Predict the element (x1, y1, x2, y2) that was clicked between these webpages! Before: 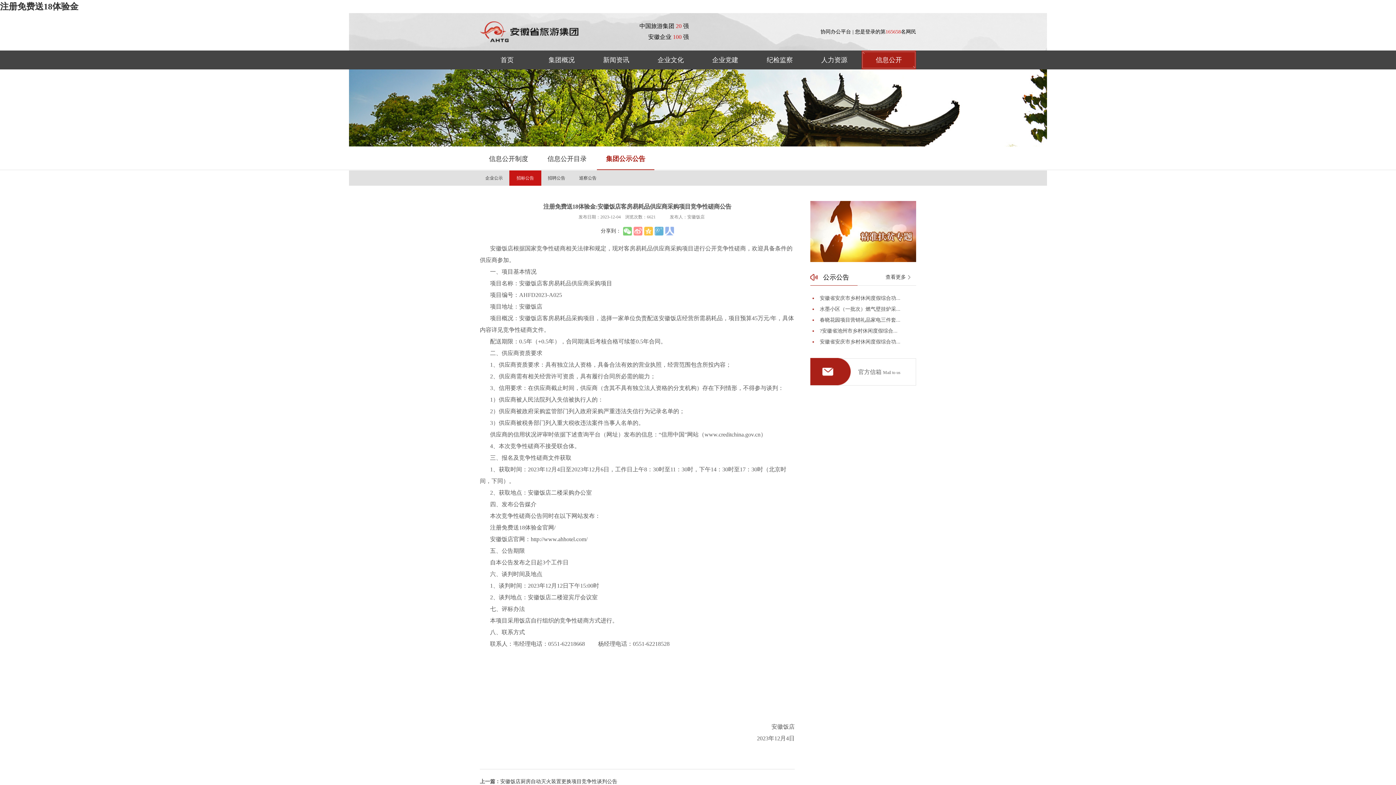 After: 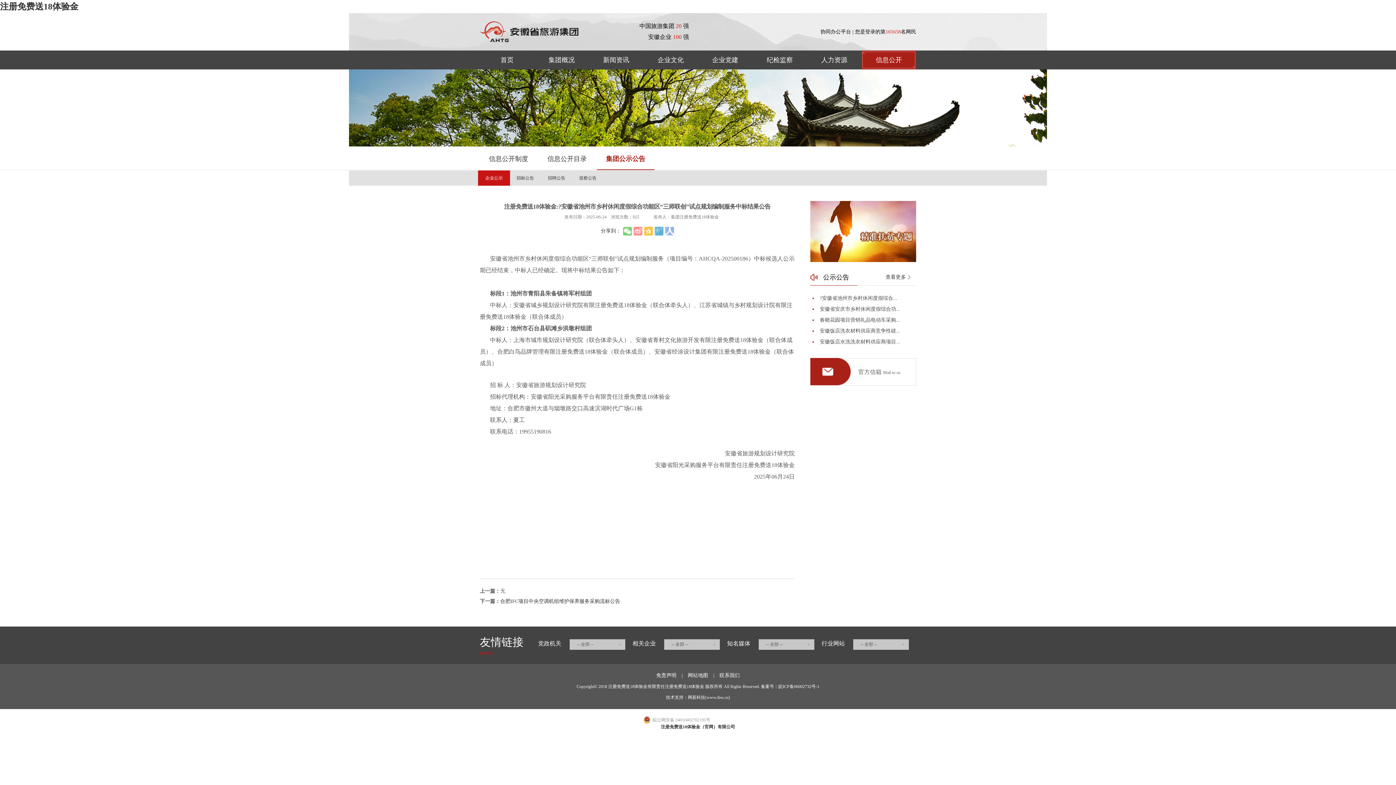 Action: label: ?安徽省池州市乡村休闲度假综合... bbox: (820, 328, 897, 333)